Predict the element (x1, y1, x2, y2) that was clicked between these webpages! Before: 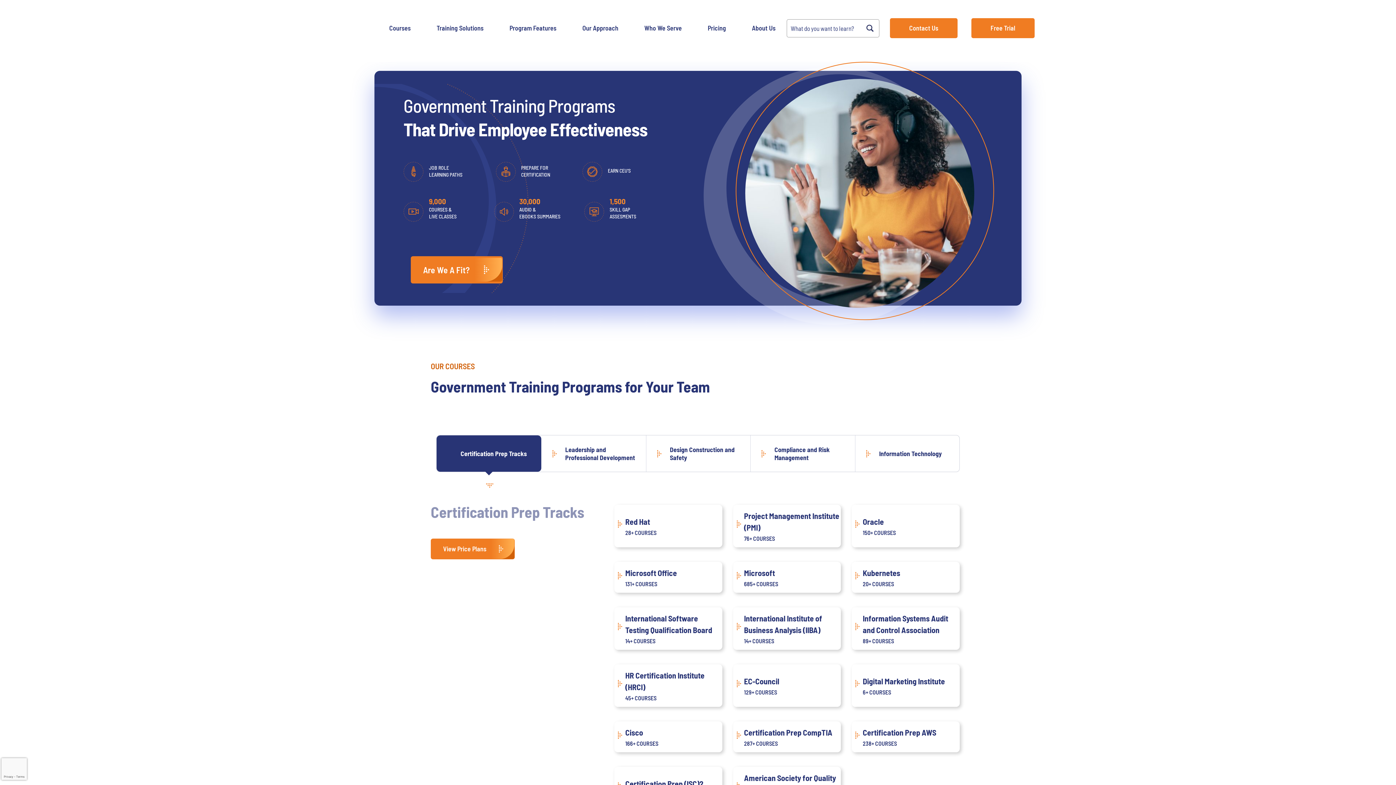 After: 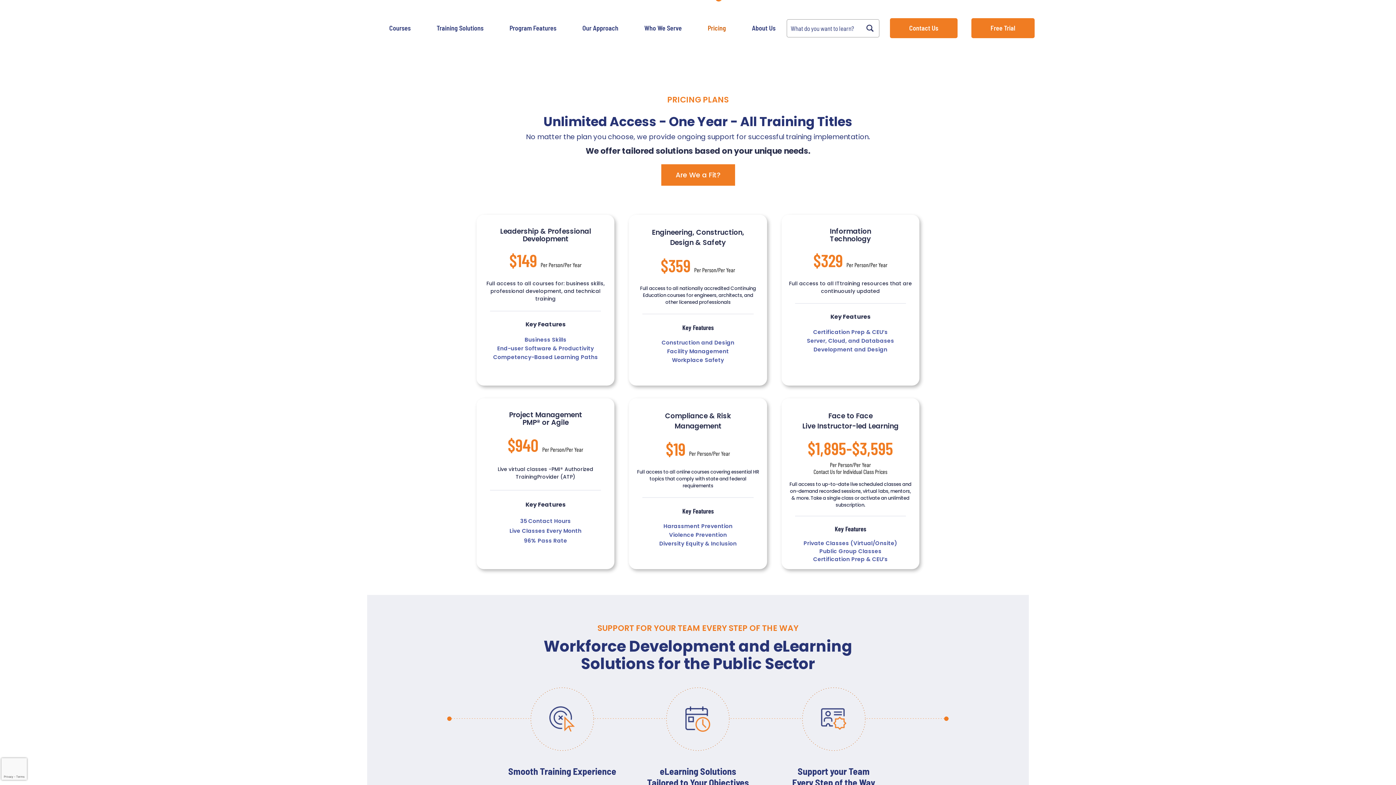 Action: label: Pricing bbox: (696, 19, 737, 36)